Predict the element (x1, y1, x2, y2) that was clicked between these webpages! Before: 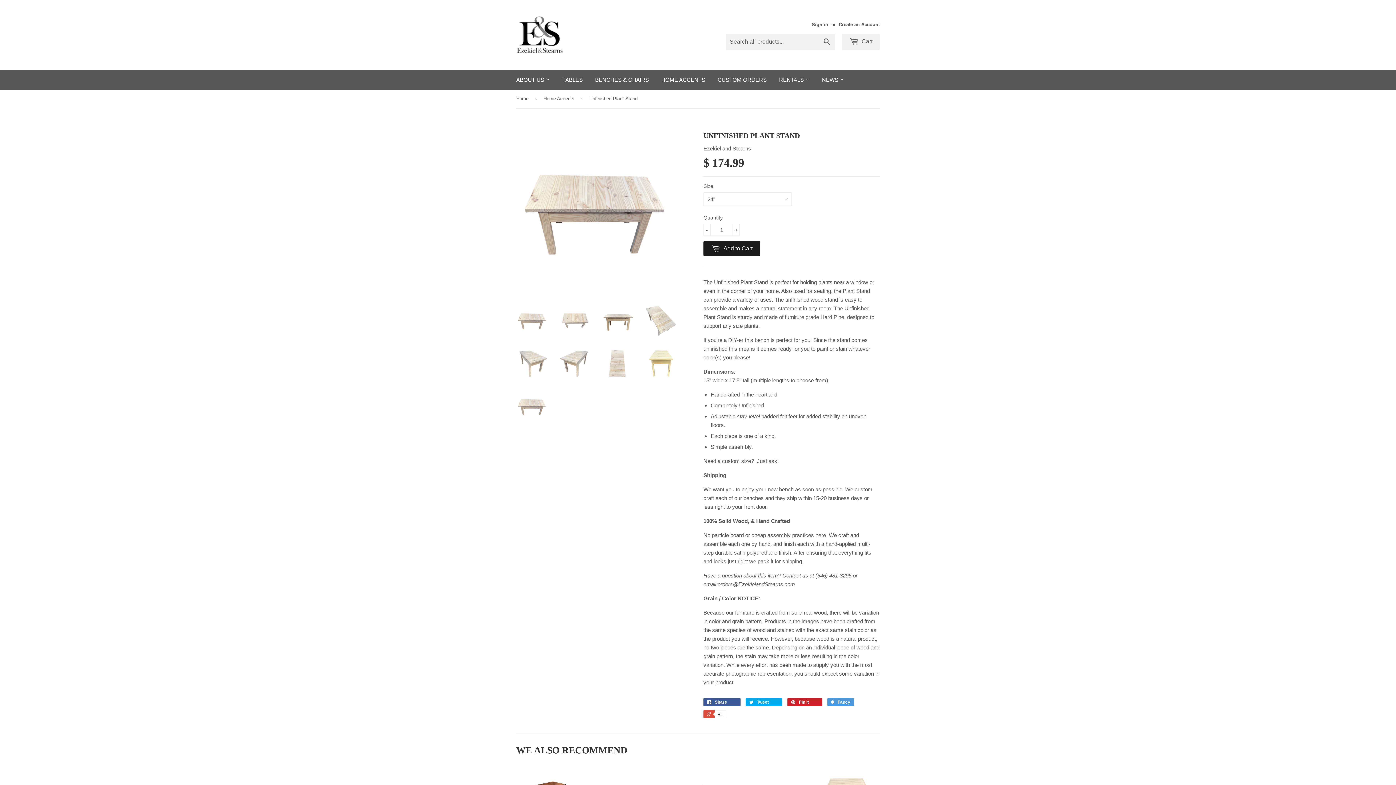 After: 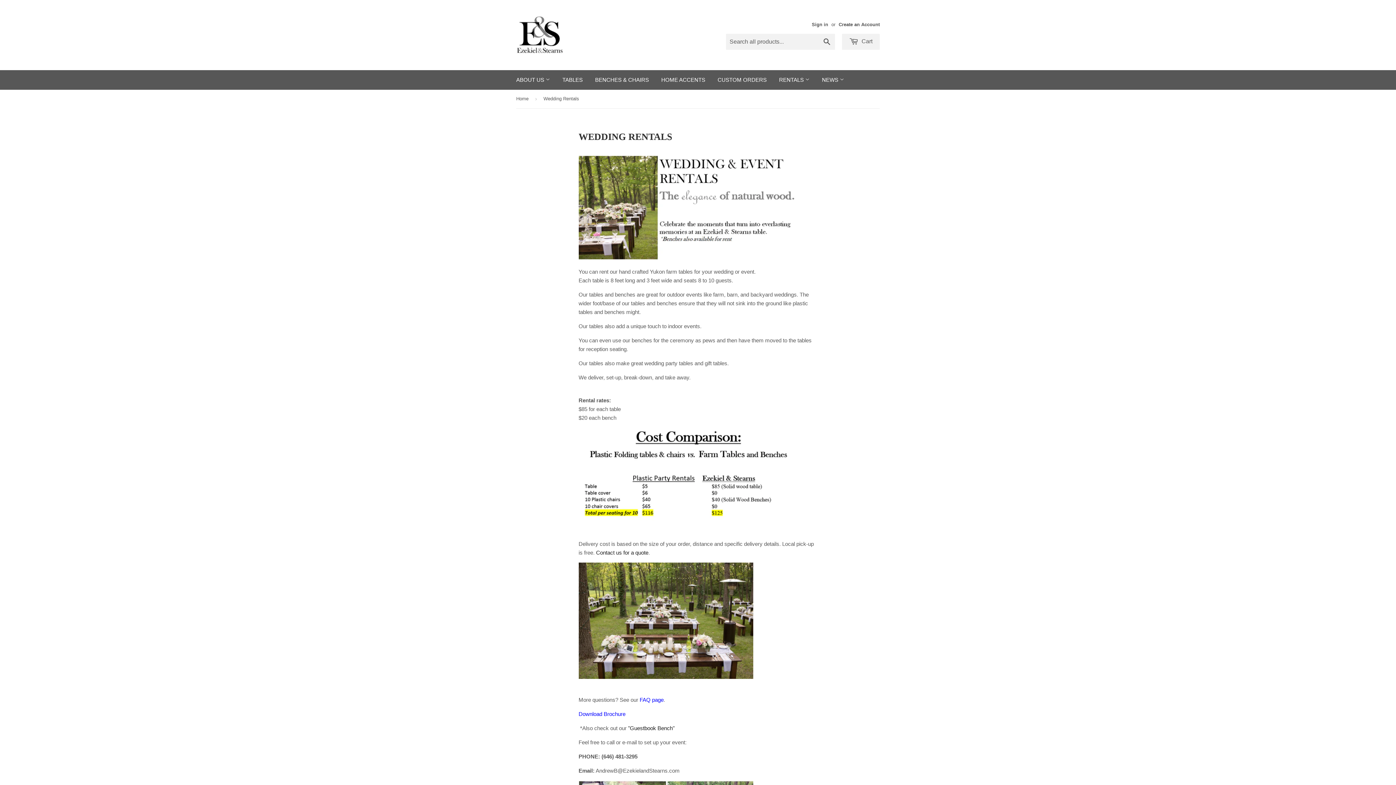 Action: label: RENTALS  bbox: (773, 70, 815, 89)